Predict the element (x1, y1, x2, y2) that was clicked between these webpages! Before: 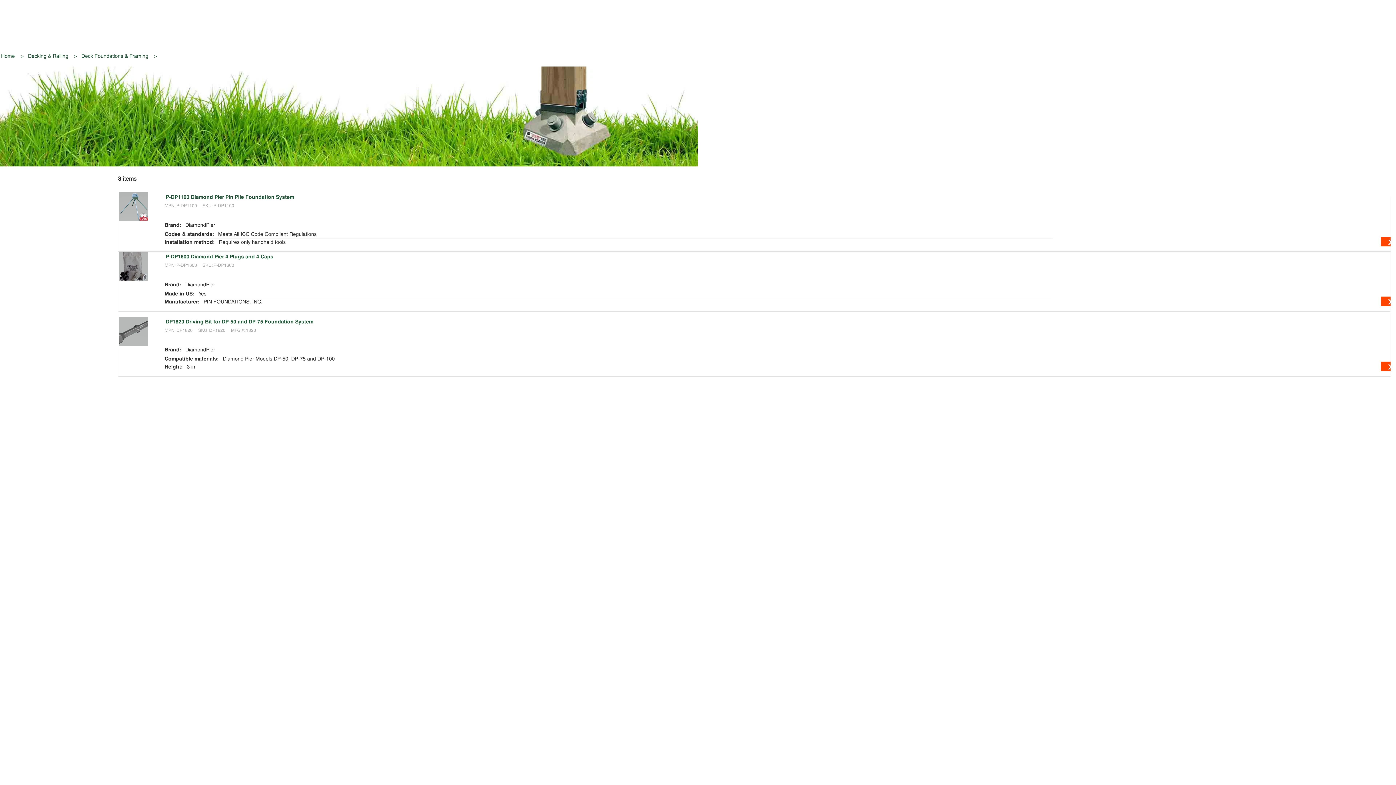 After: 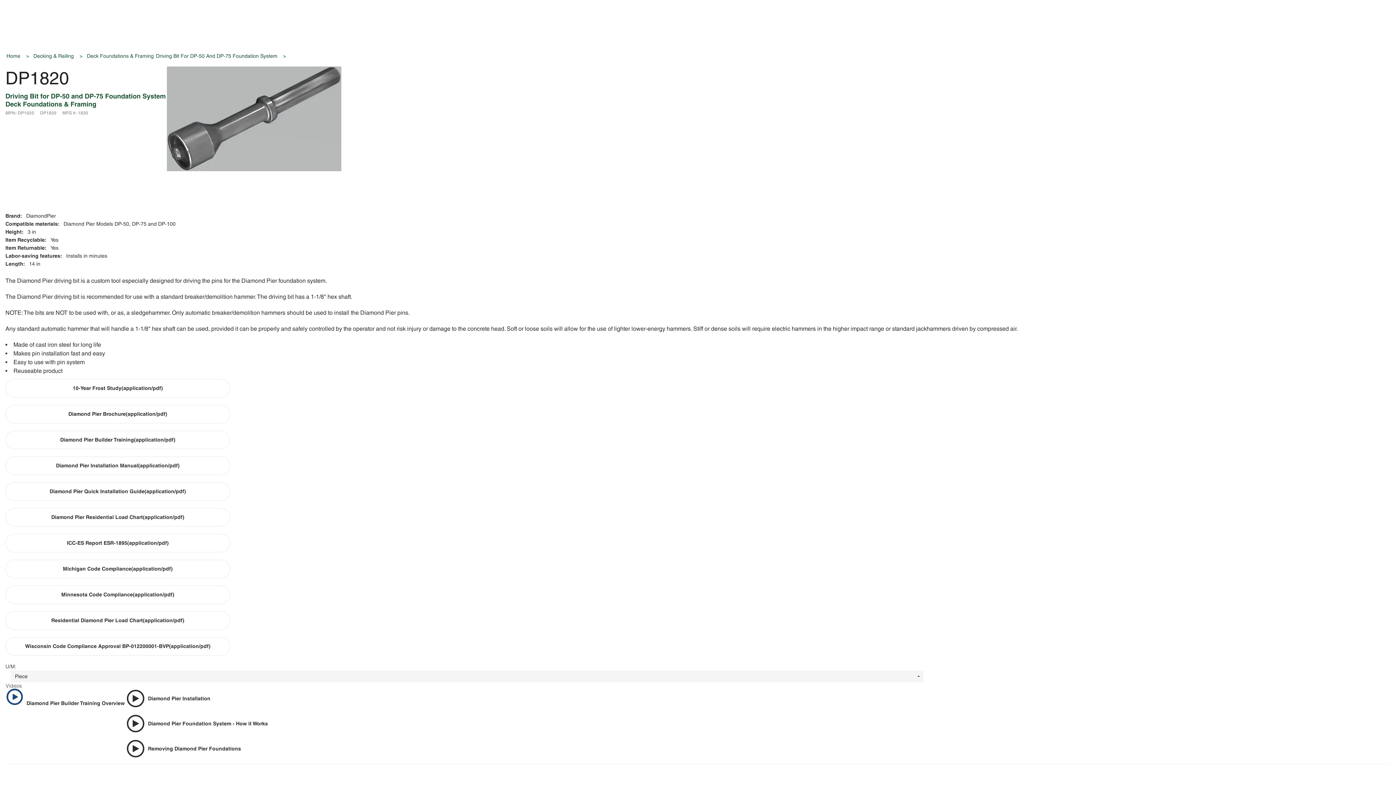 Action: bbox: (118, 327, 149, 335)